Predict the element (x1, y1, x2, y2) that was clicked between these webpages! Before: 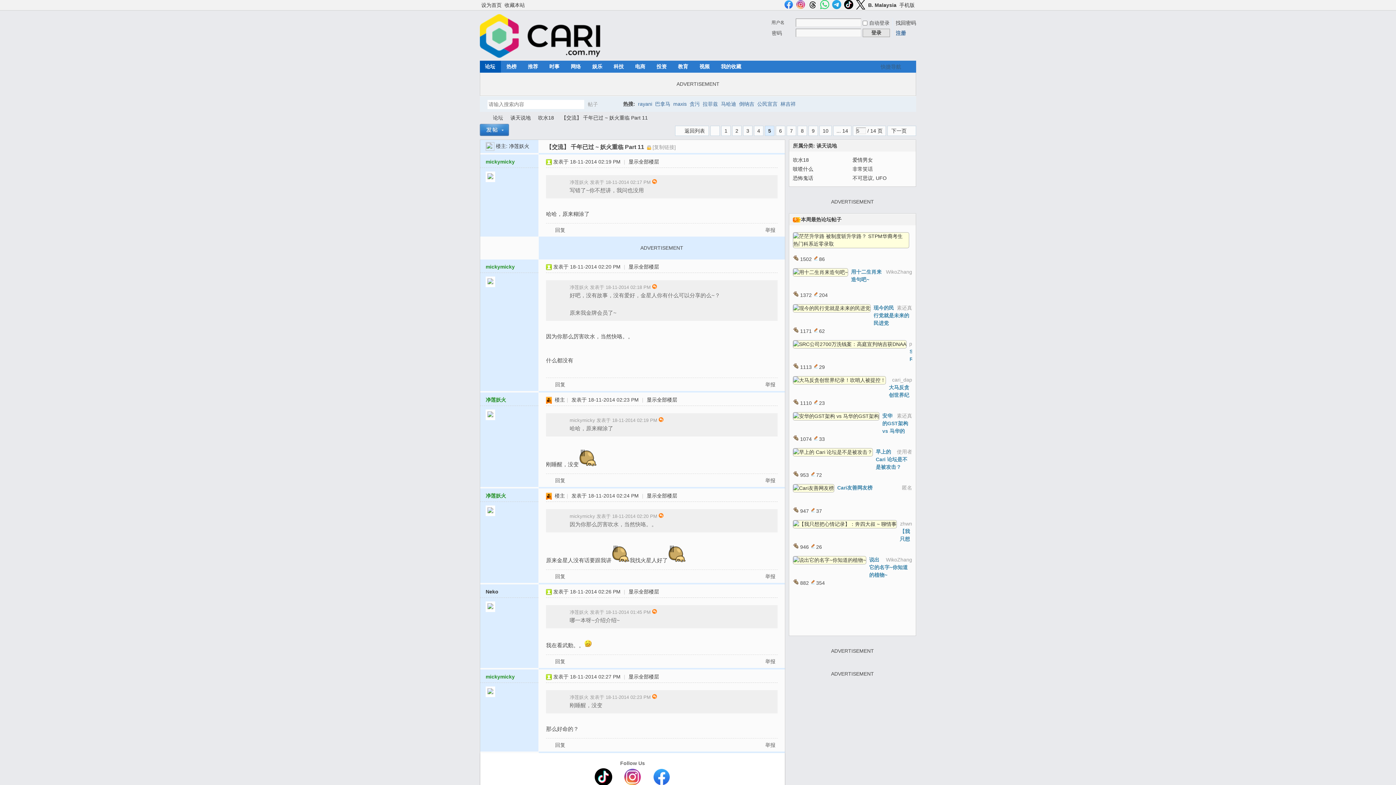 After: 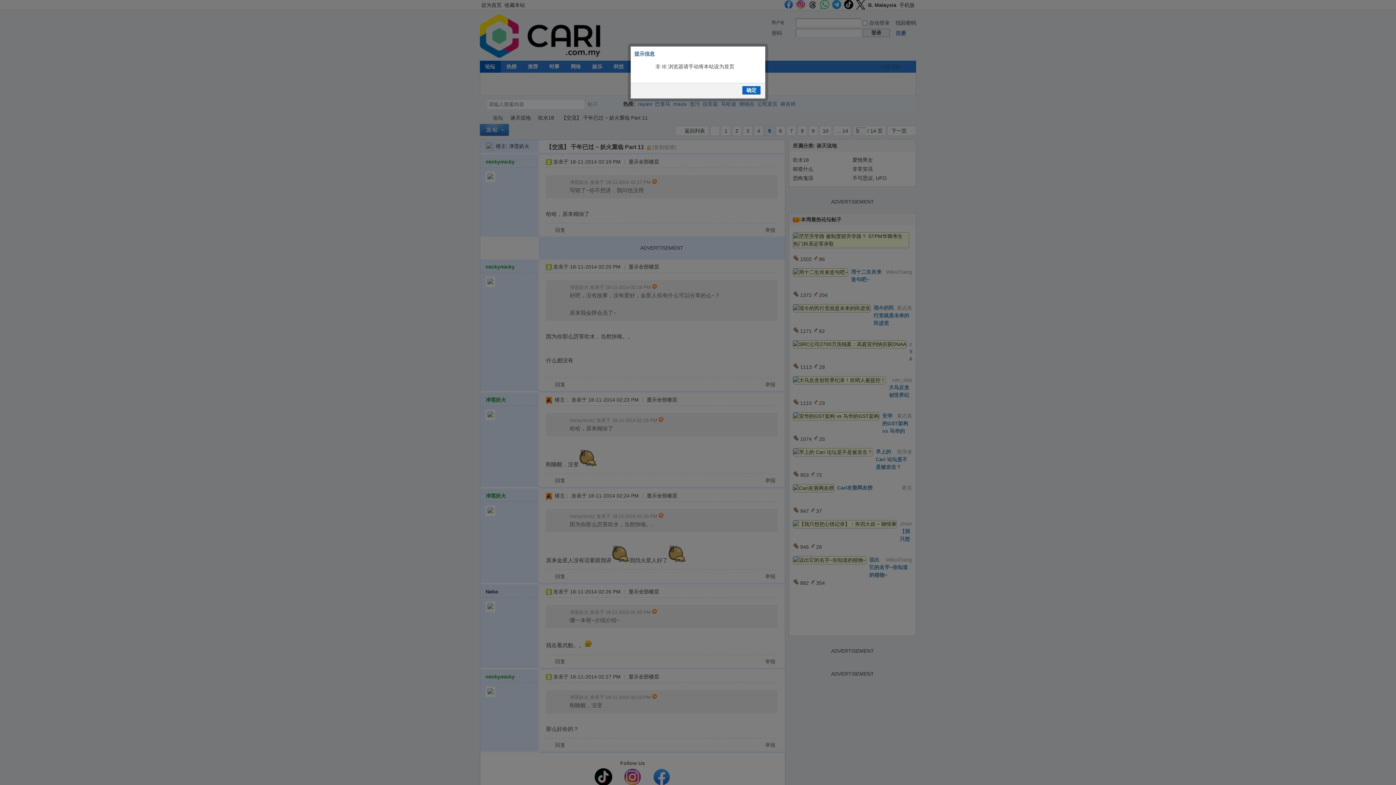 Action: bbox: (480, 0, 503, 10) label: 设为首页